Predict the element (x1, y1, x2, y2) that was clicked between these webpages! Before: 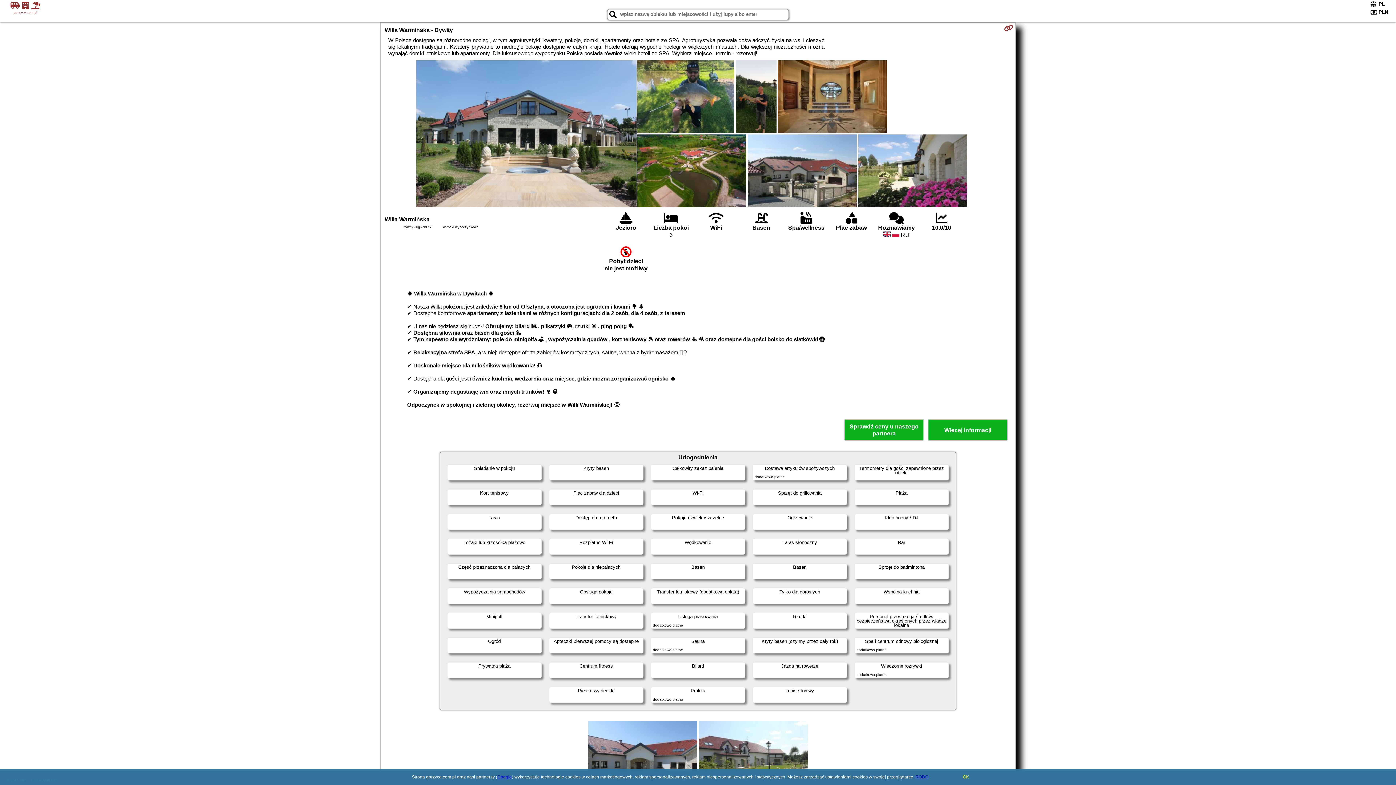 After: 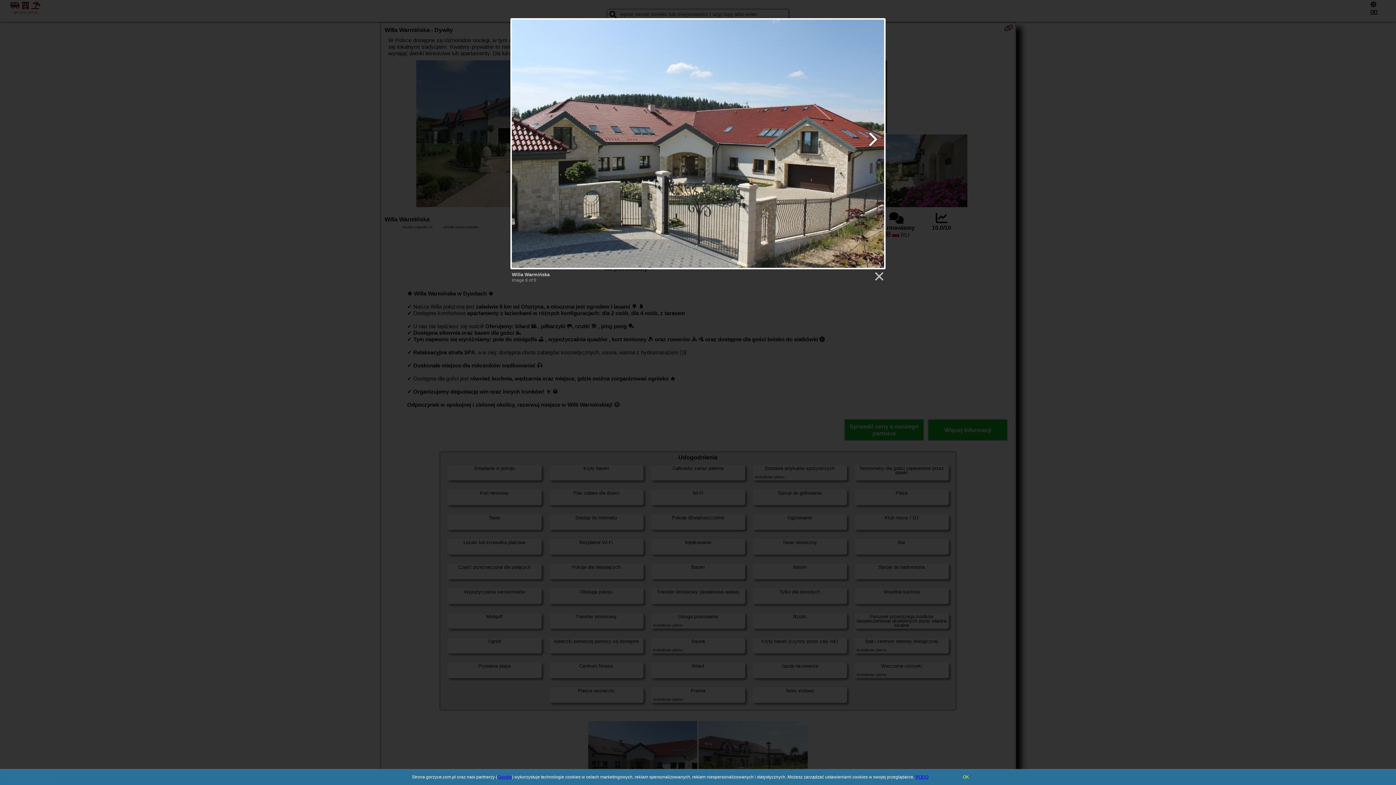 Action: bbox: (747, 134, 857, 208)